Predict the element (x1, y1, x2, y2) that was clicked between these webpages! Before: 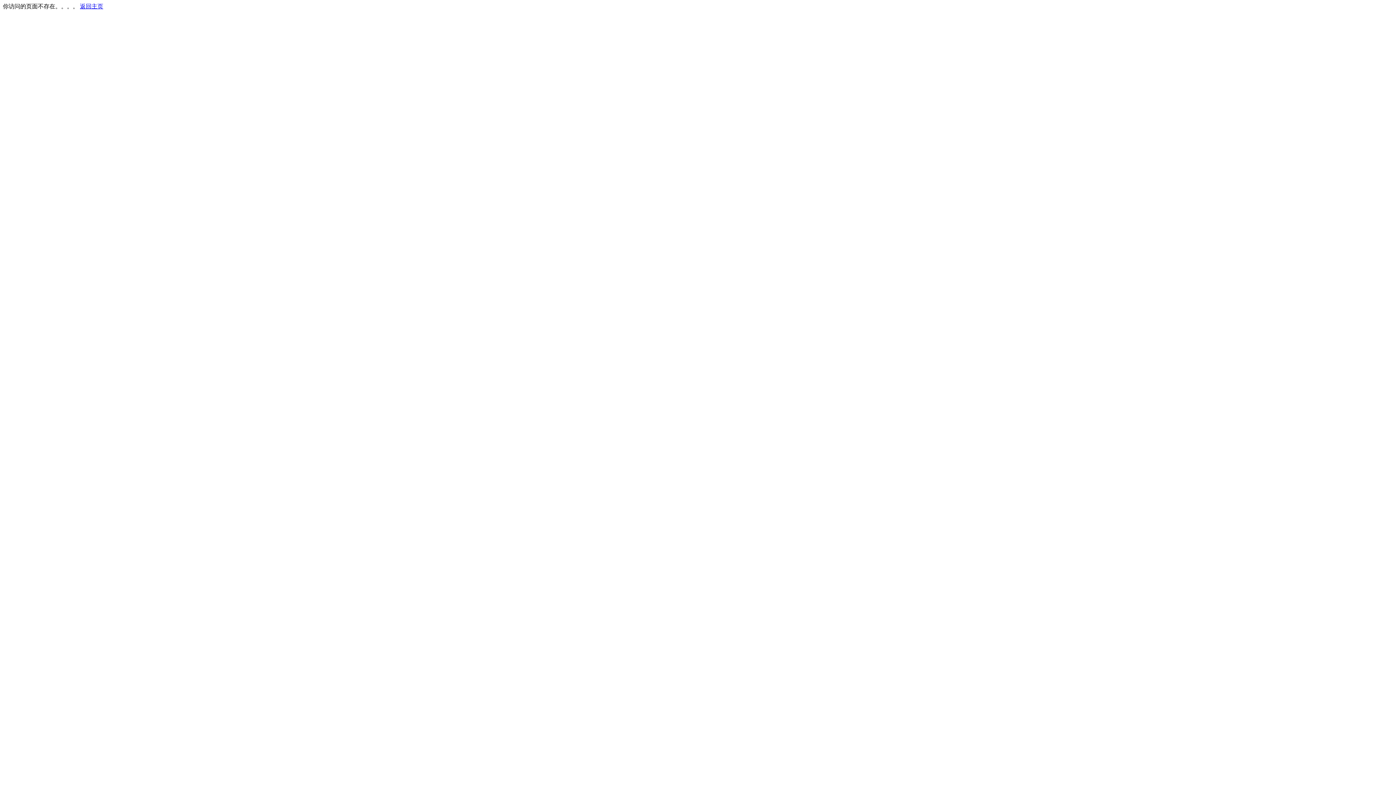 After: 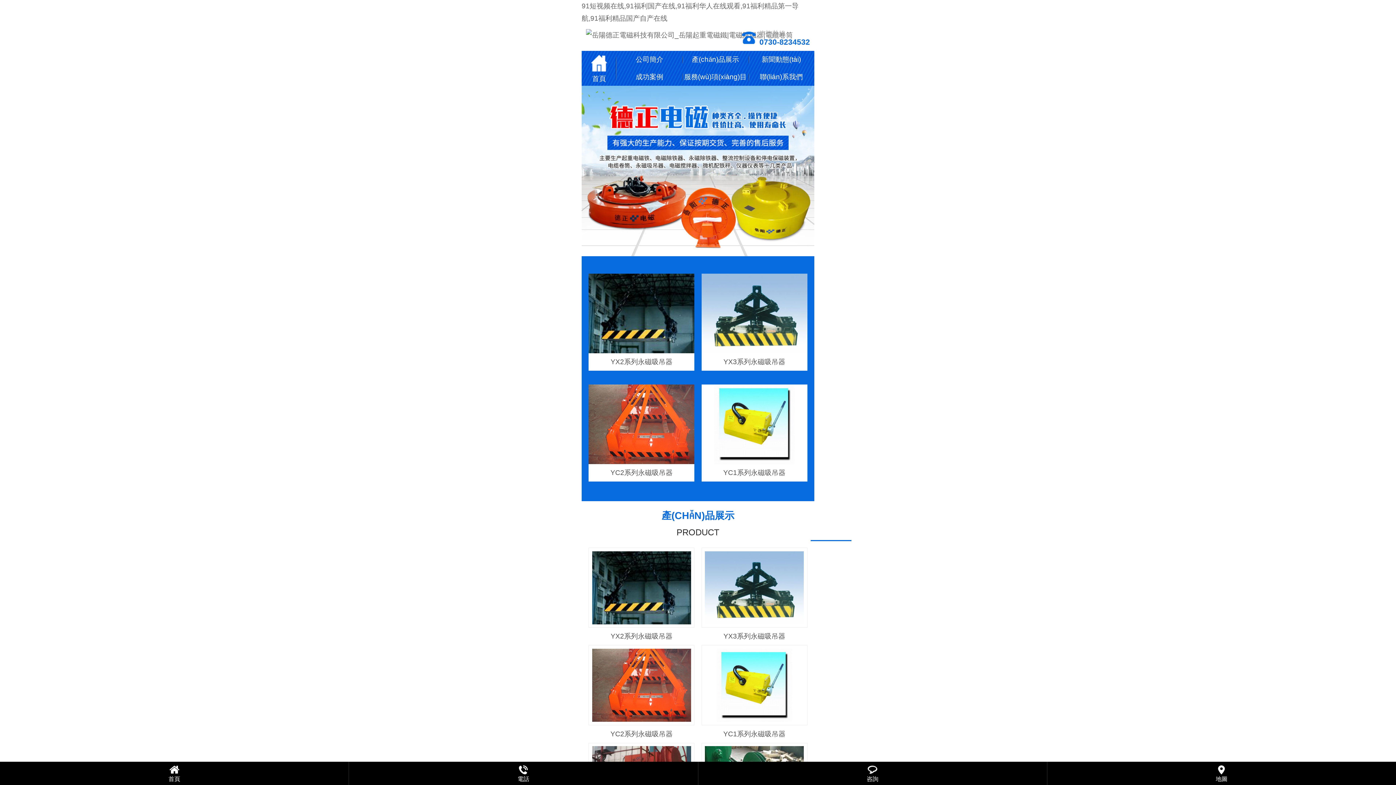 Action: bbox: (80, 3, 103, 9) label: 返回主页